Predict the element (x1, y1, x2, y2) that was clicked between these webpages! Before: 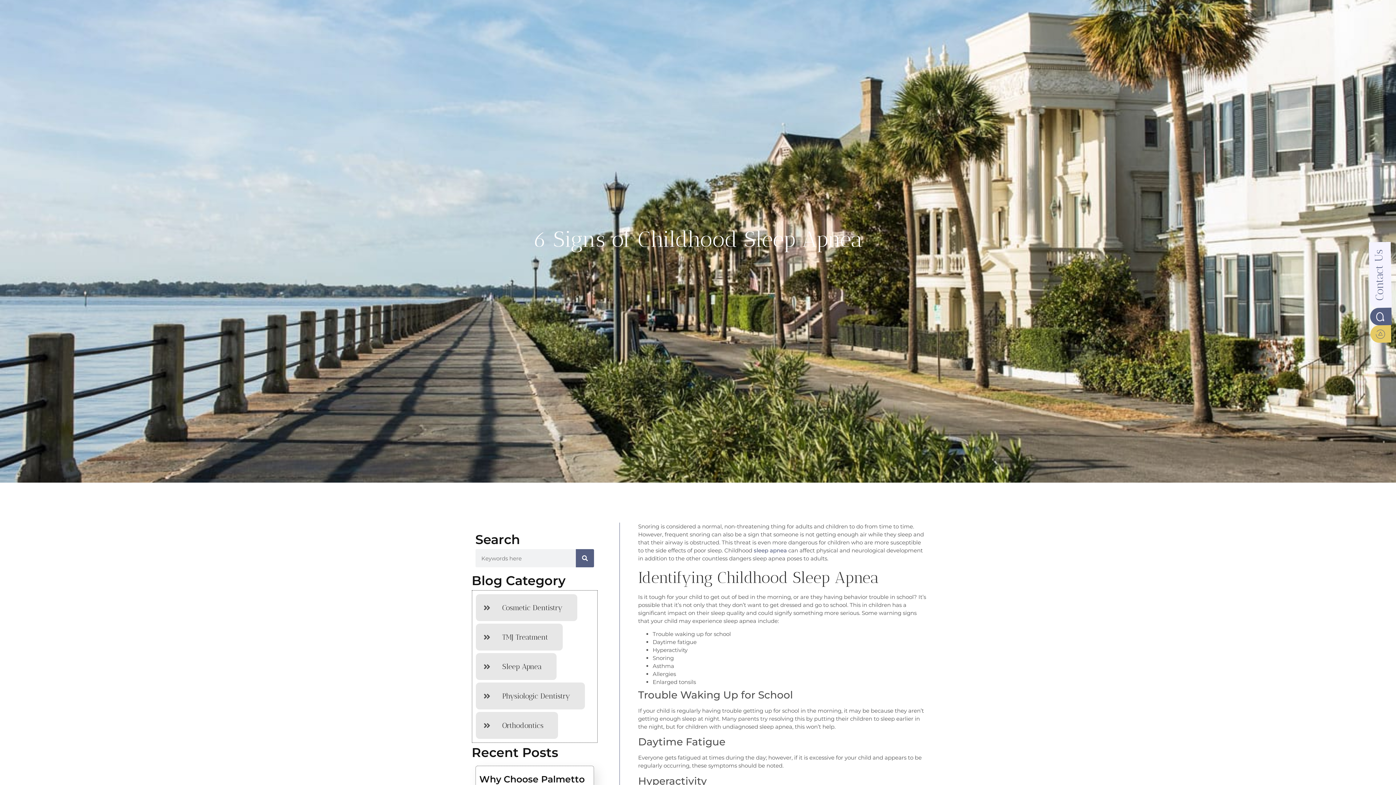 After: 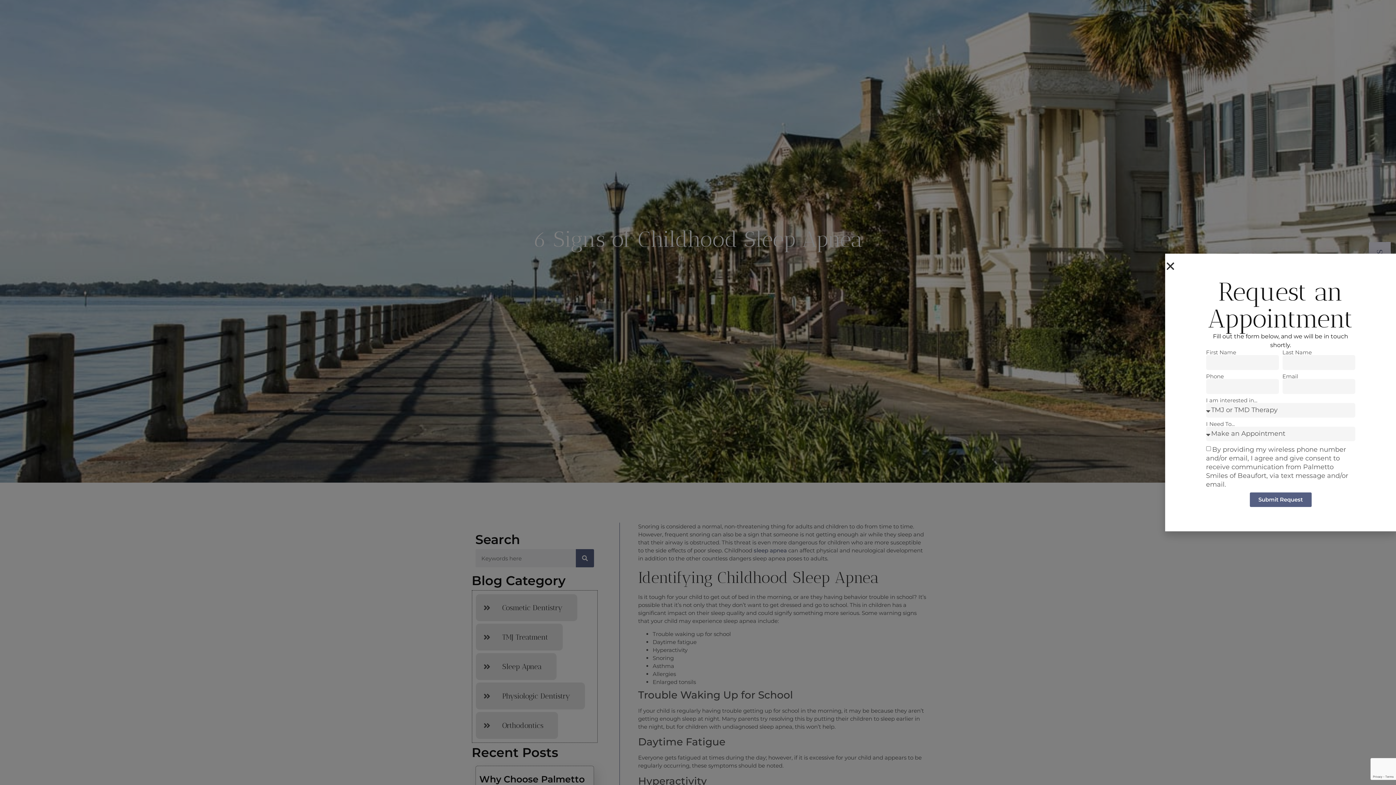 Action: bbox: (1369, 242, 1392, 308) label: Contact Us